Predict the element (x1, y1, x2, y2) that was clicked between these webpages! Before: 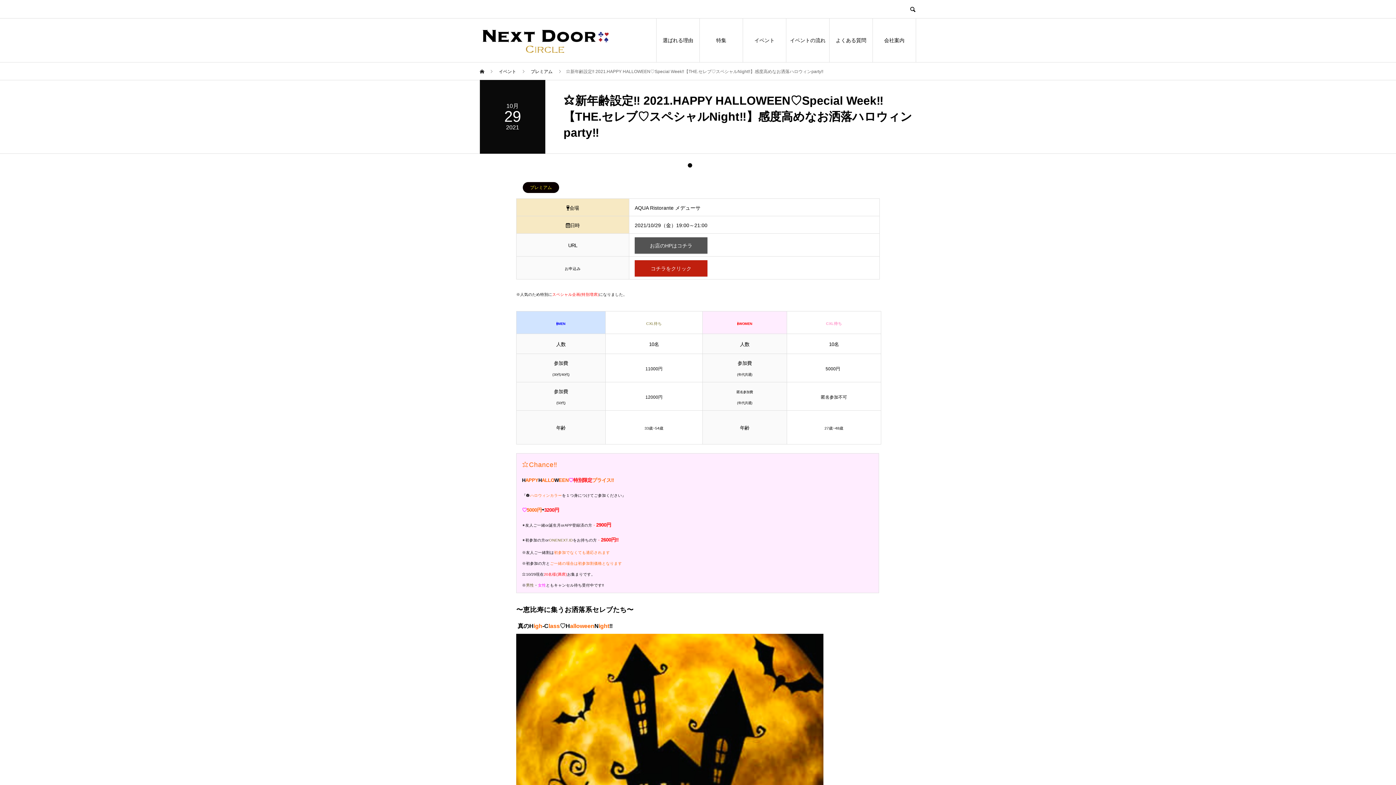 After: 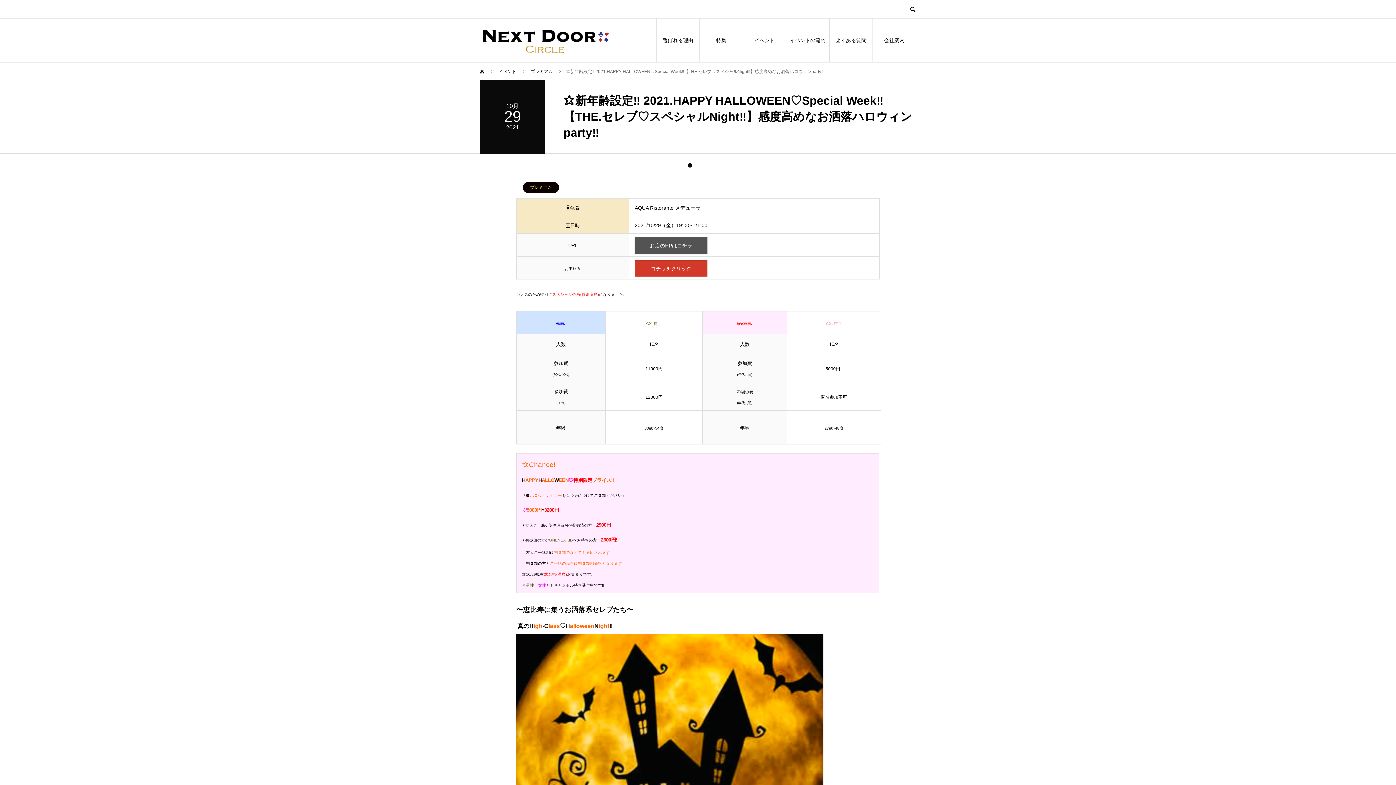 Action: bbox: (634, 260, 707, 276) label: コチラをクリック